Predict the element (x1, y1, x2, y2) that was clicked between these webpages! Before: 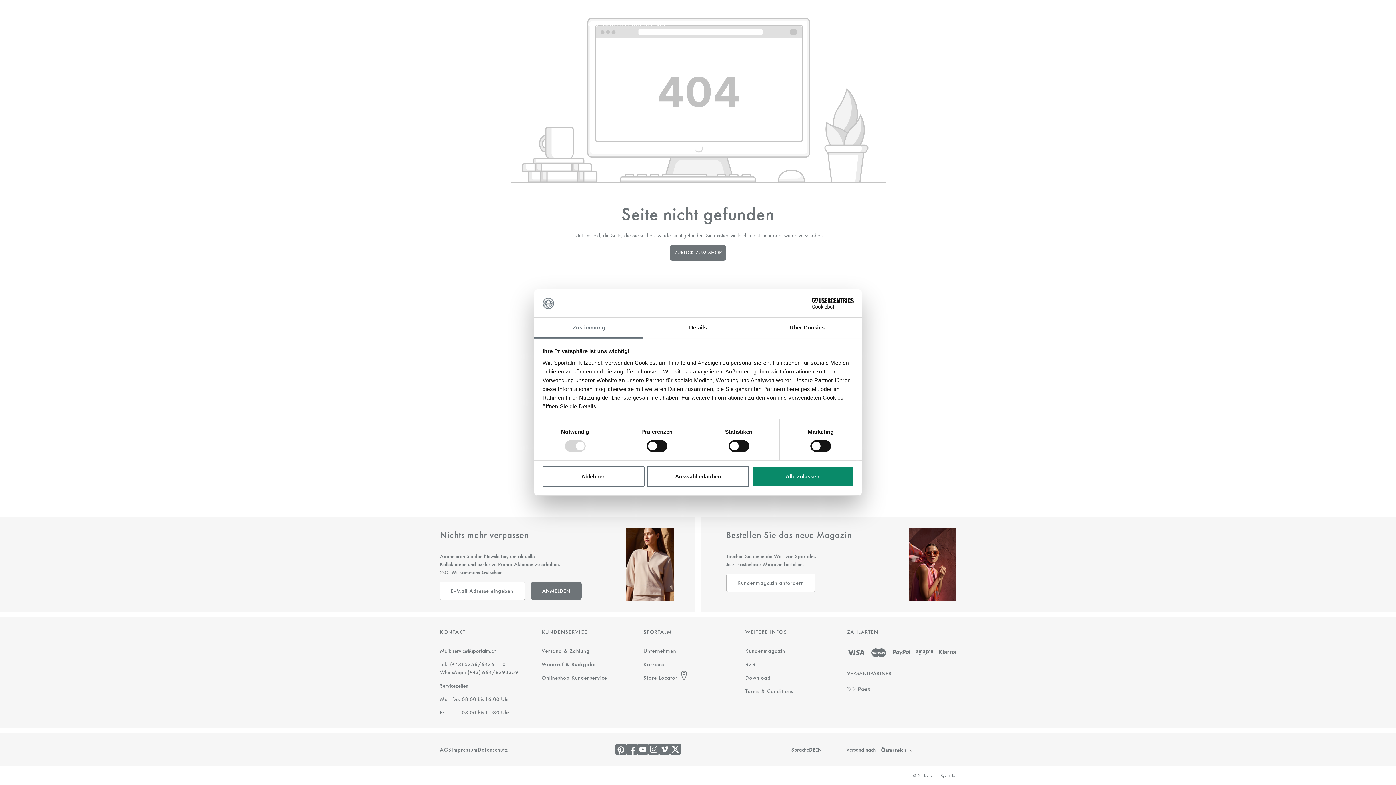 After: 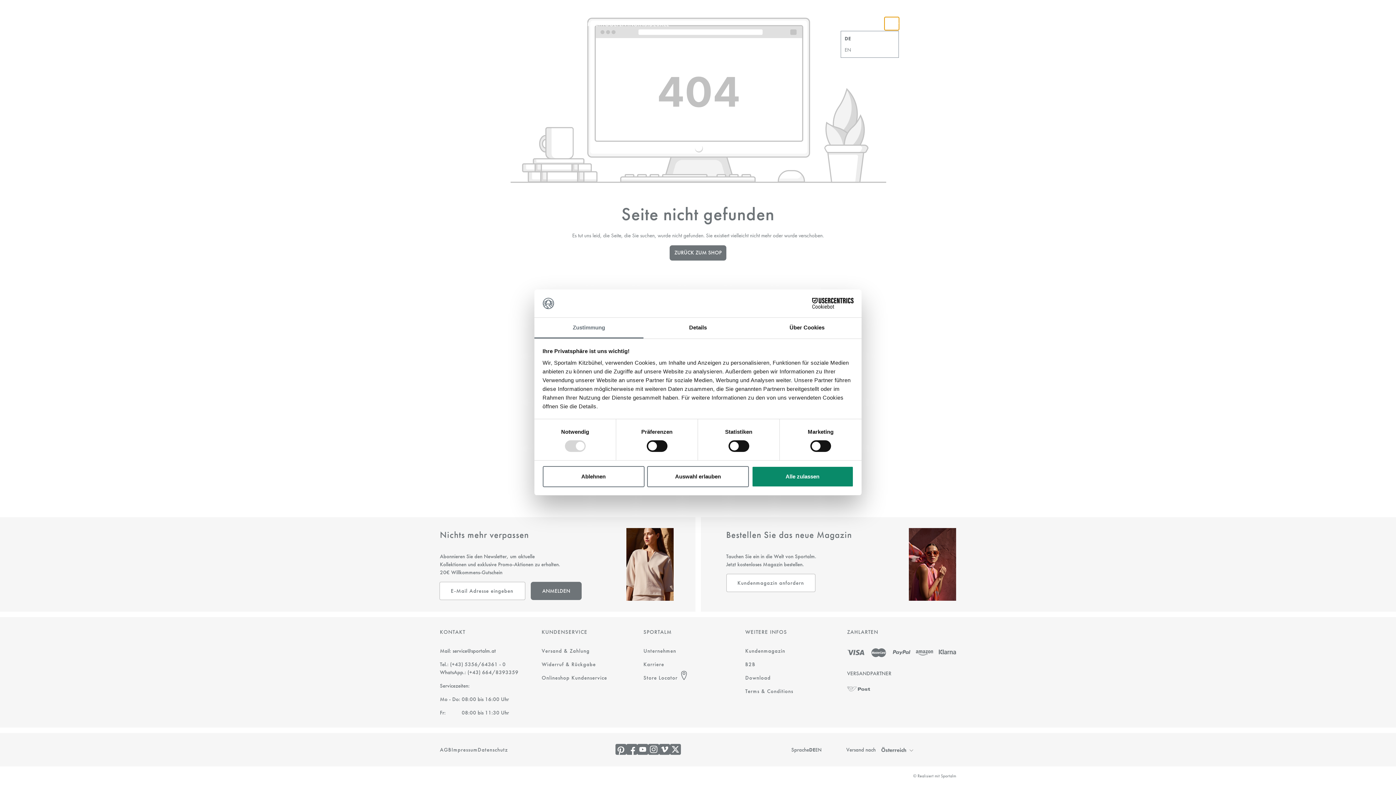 Action: label: DE  bbox: (884, 17, 899, 30)